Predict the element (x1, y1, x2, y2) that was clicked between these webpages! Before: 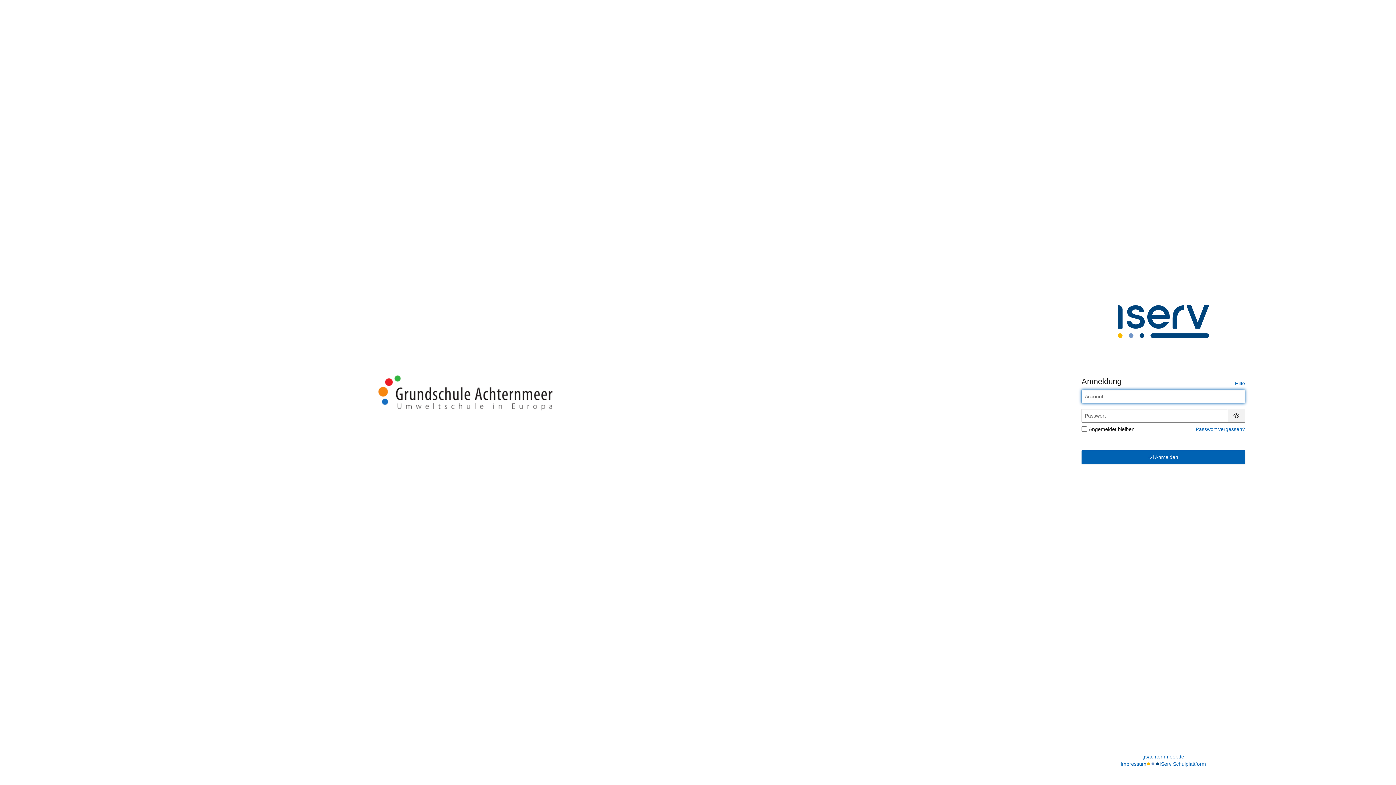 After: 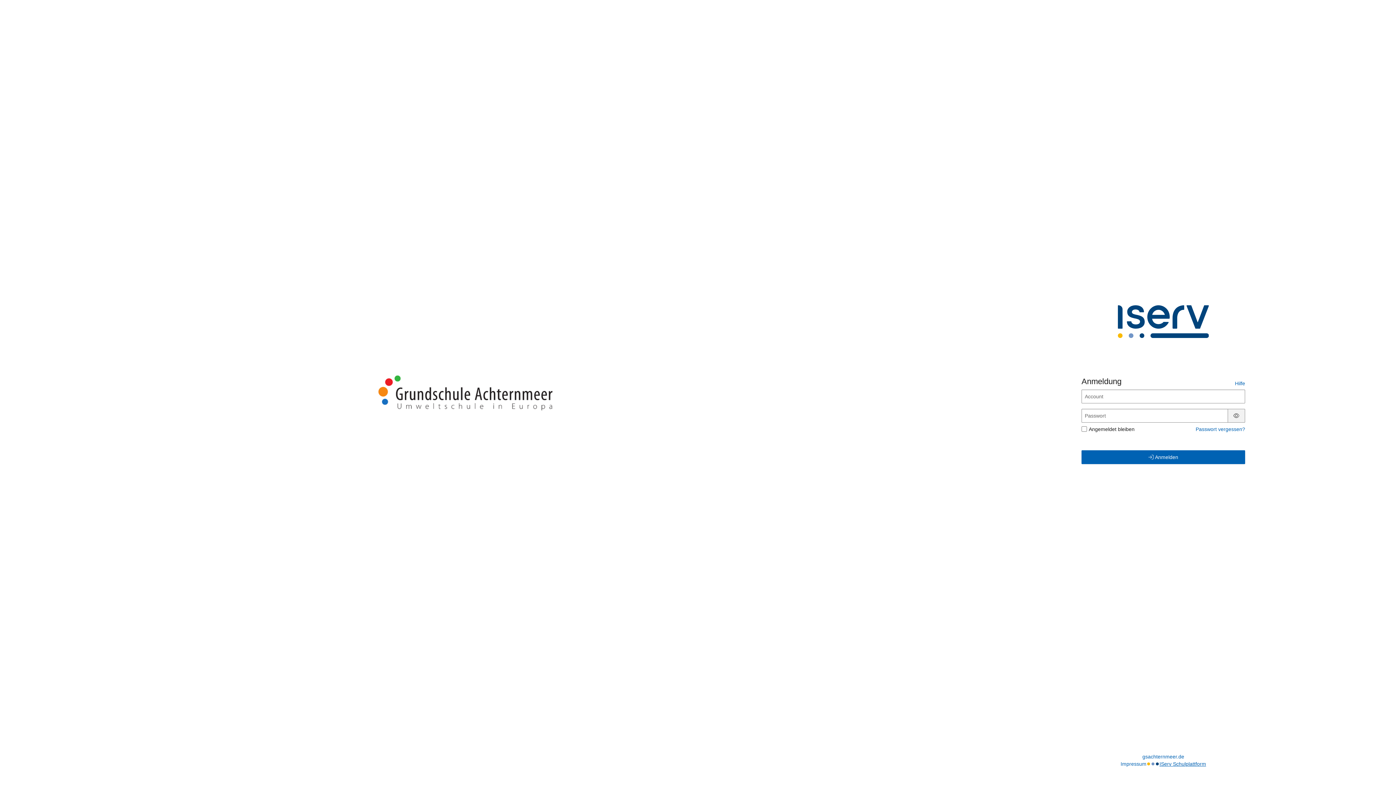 Action: bbox: (1159, 760, 1206, 768) label: IServ Schulplattform